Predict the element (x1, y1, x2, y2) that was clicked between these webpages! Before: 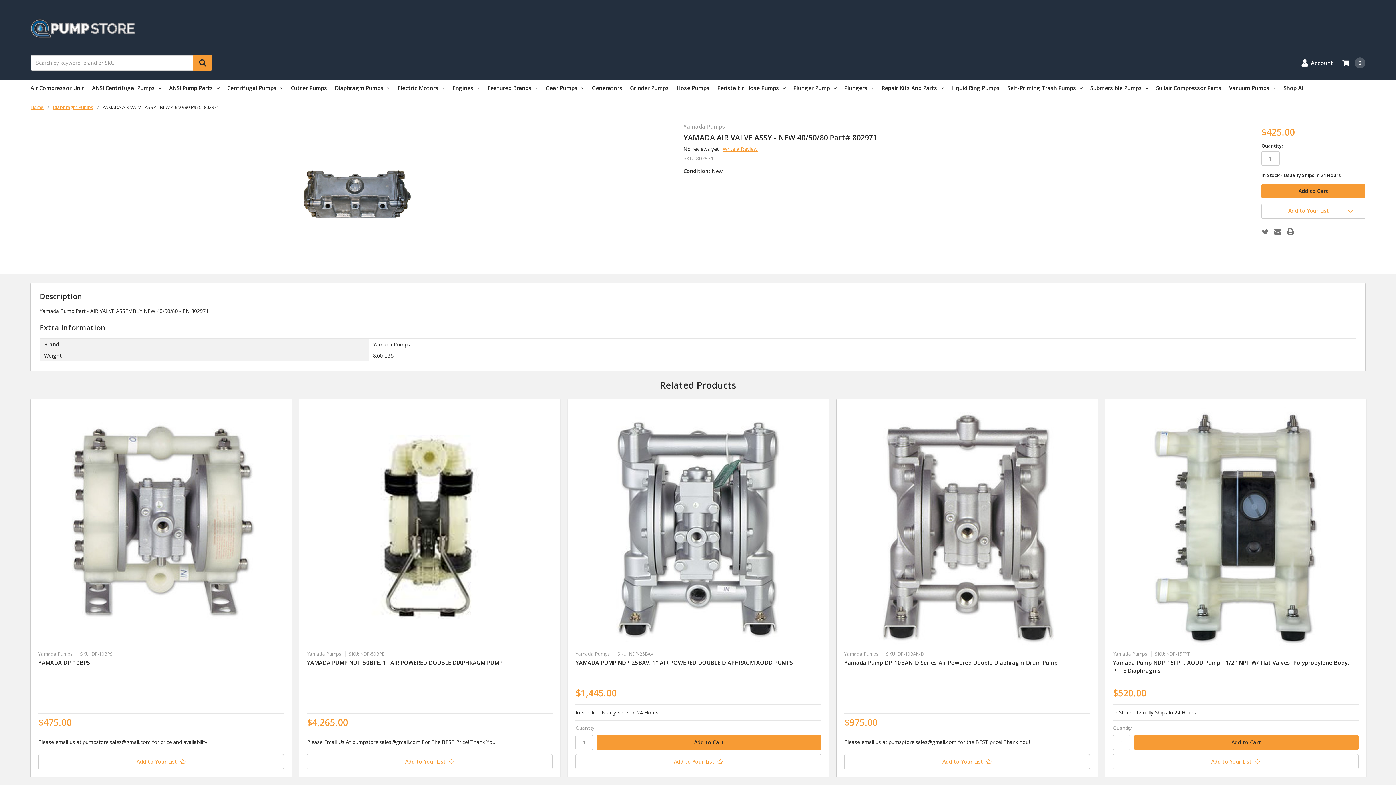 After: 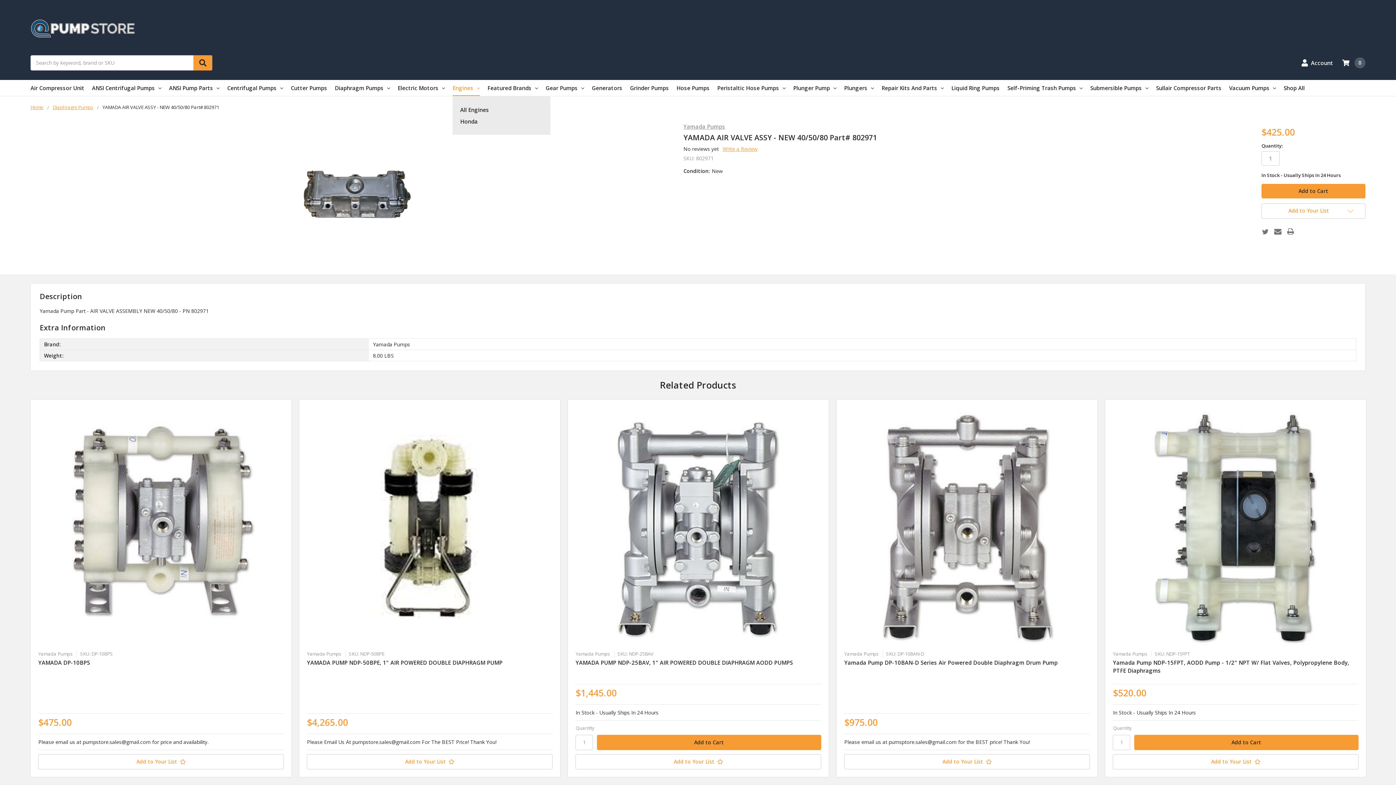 Action: label: Engines bbox: (452, 79, 480, 95)